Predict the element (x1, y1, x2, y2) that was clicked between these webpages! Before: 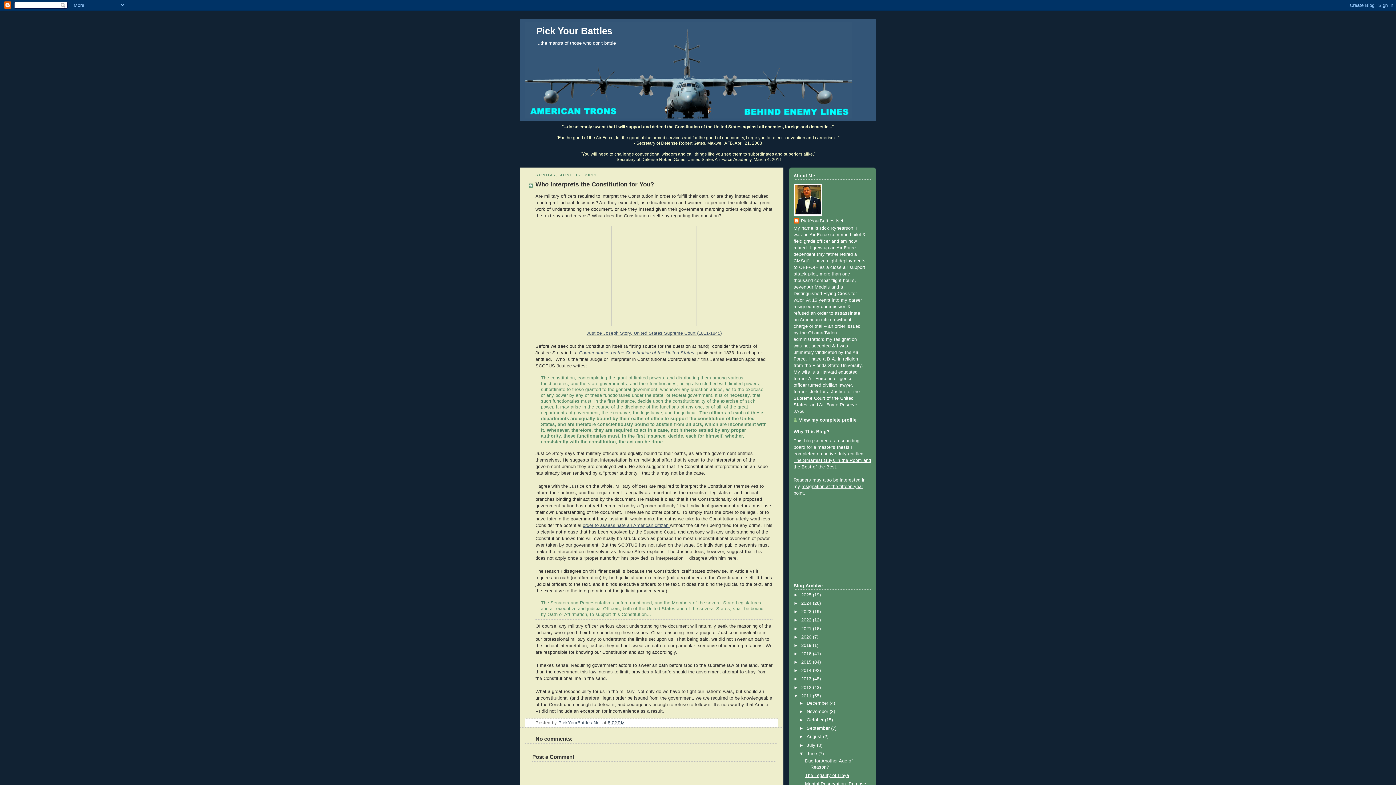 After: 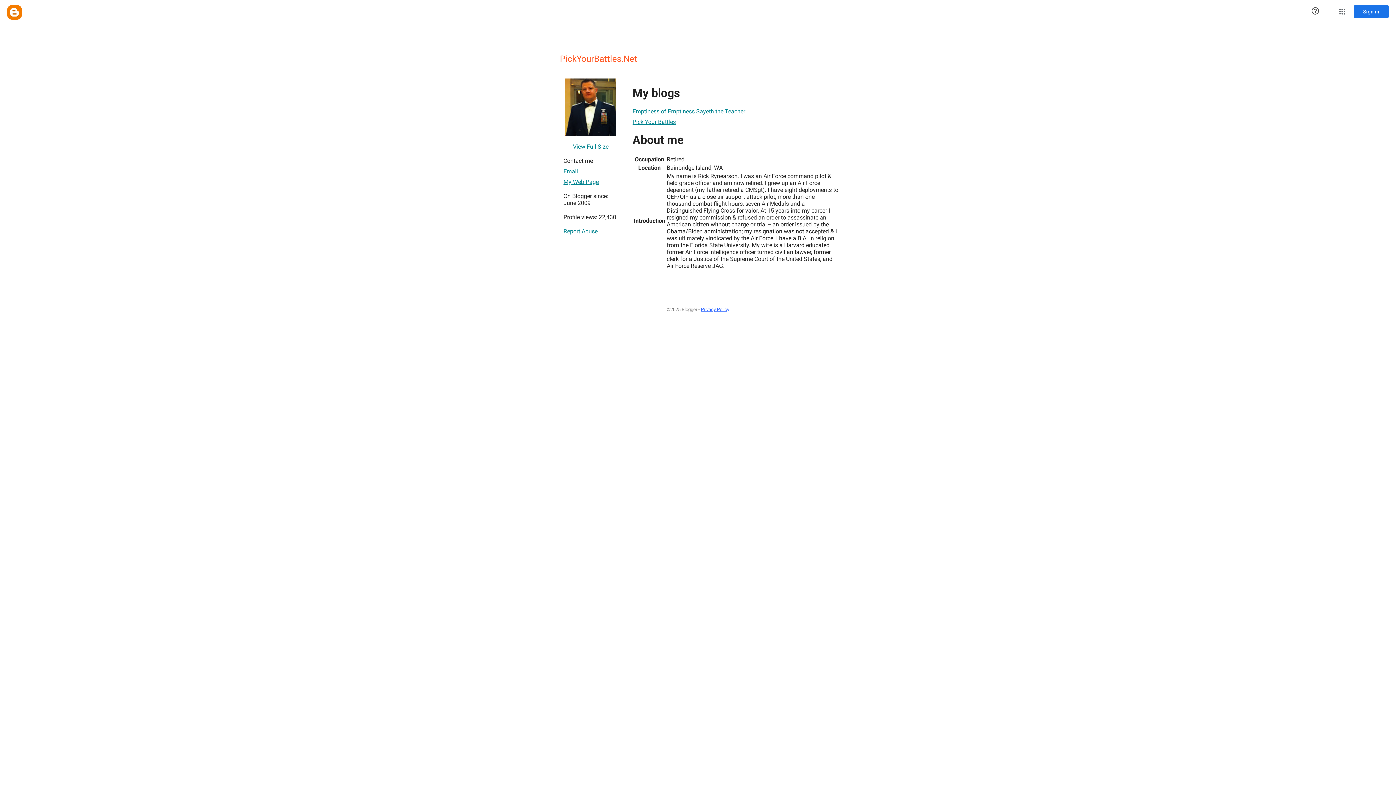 Action: bbox: (793, 417, 856, 422) label: View my complete profile